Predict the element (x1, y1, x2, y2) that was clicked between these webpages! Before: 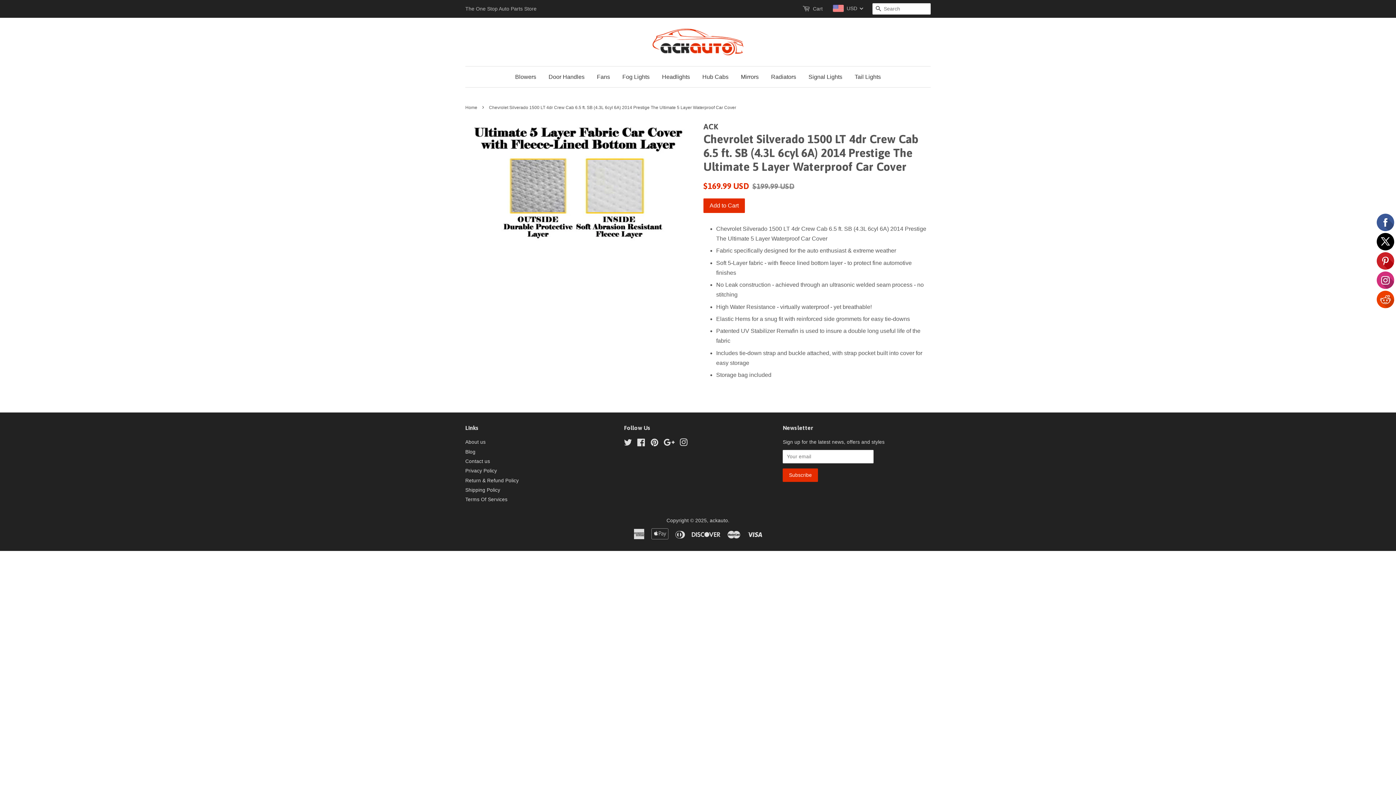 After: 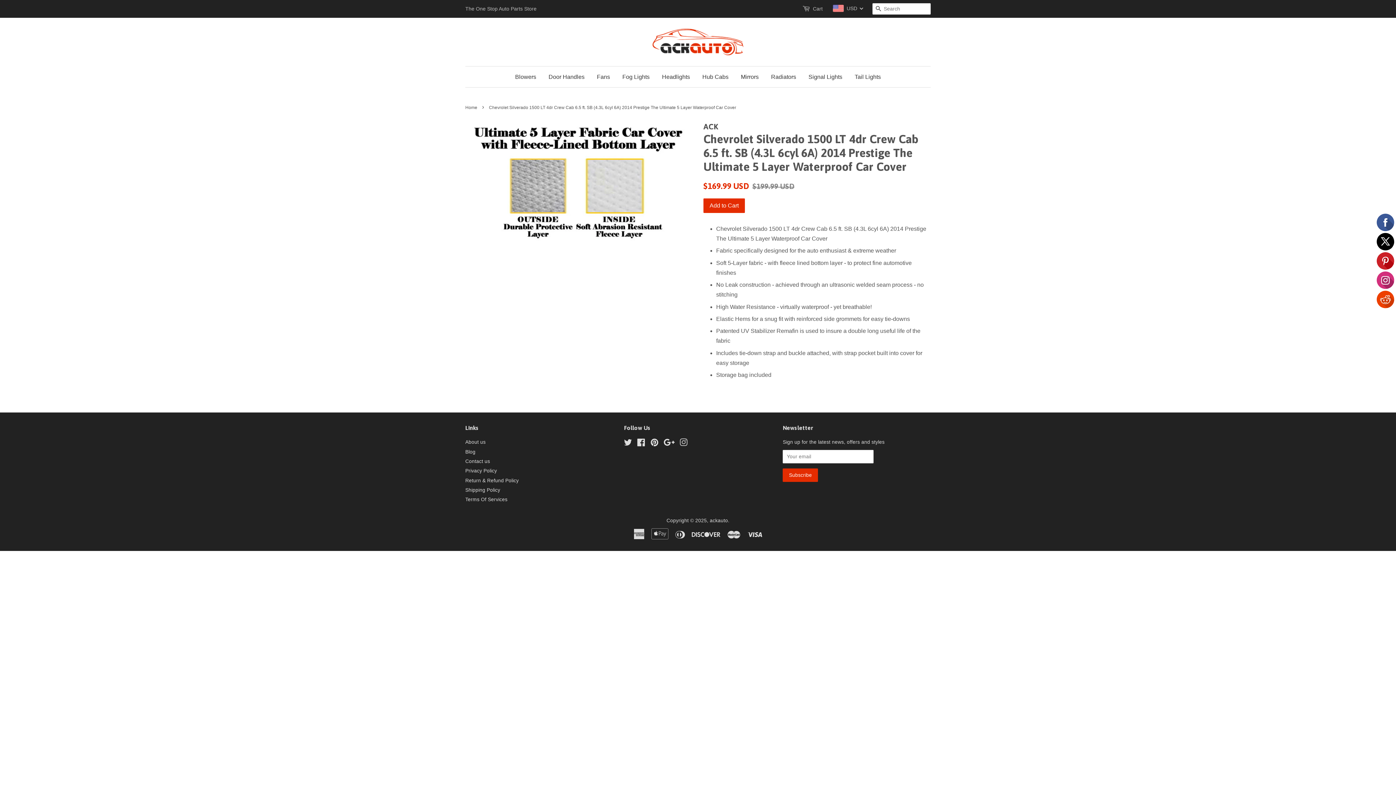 Action: bbox: (679, 441, 687, 446) label: Instagram